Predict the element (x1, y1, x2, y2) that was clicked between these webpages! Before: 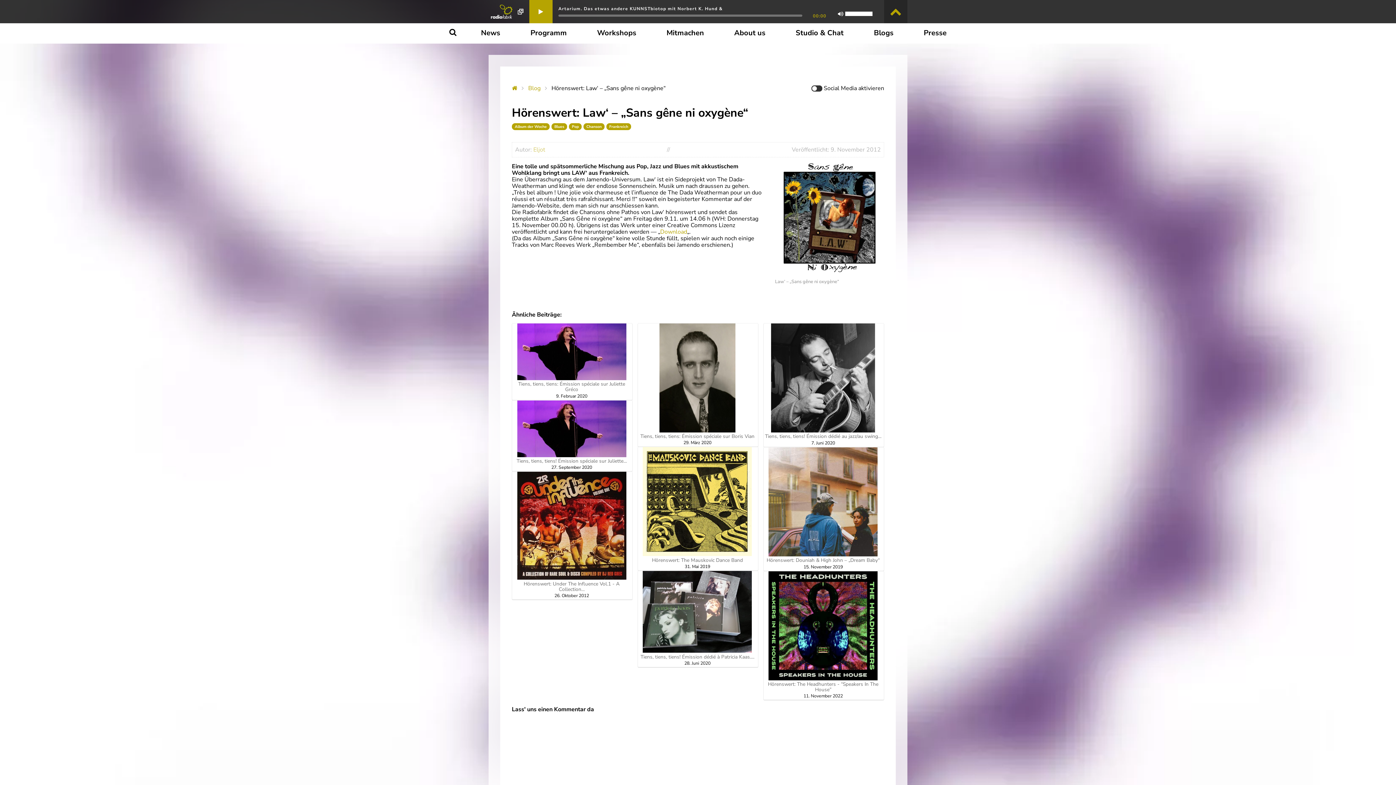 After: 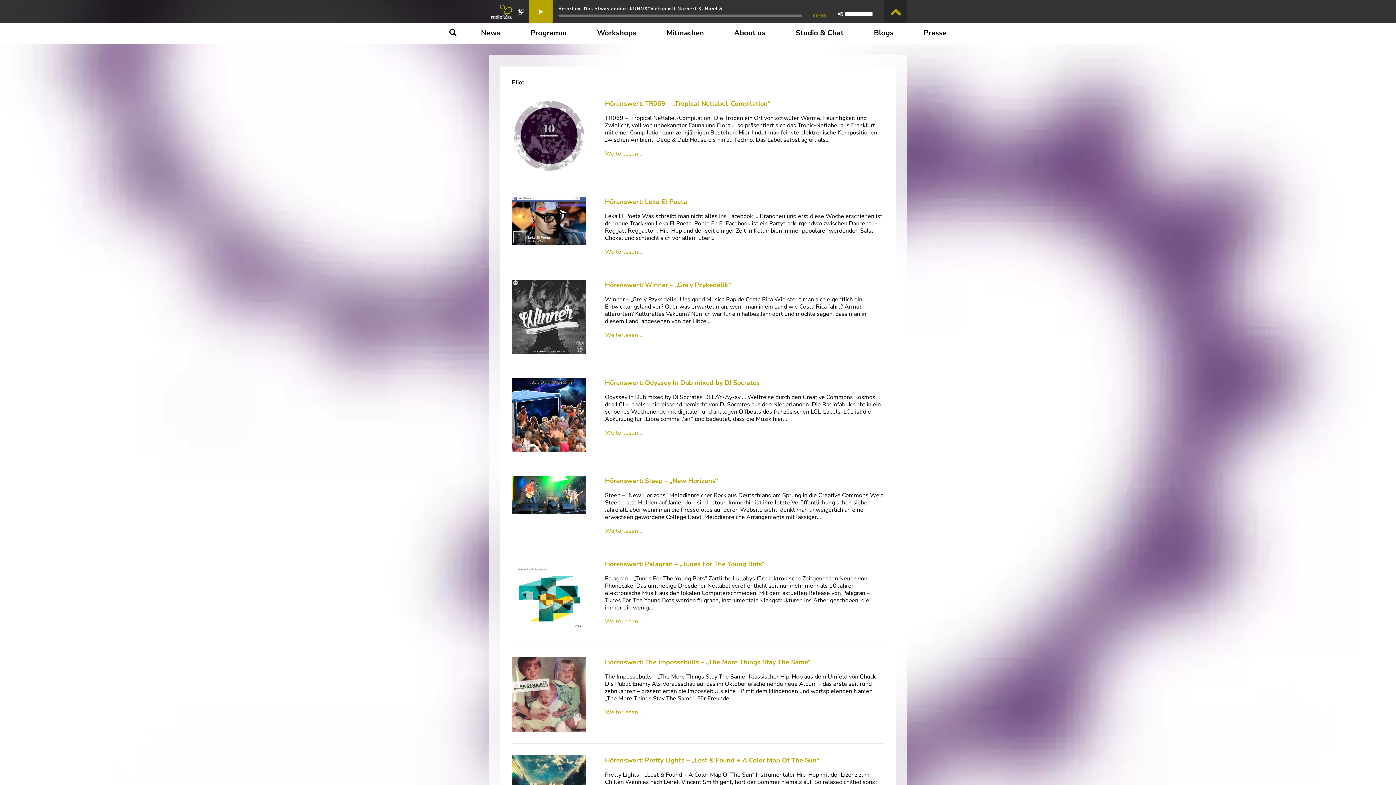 Action: label: Eljot bbox: (533, 145, 545, 153)